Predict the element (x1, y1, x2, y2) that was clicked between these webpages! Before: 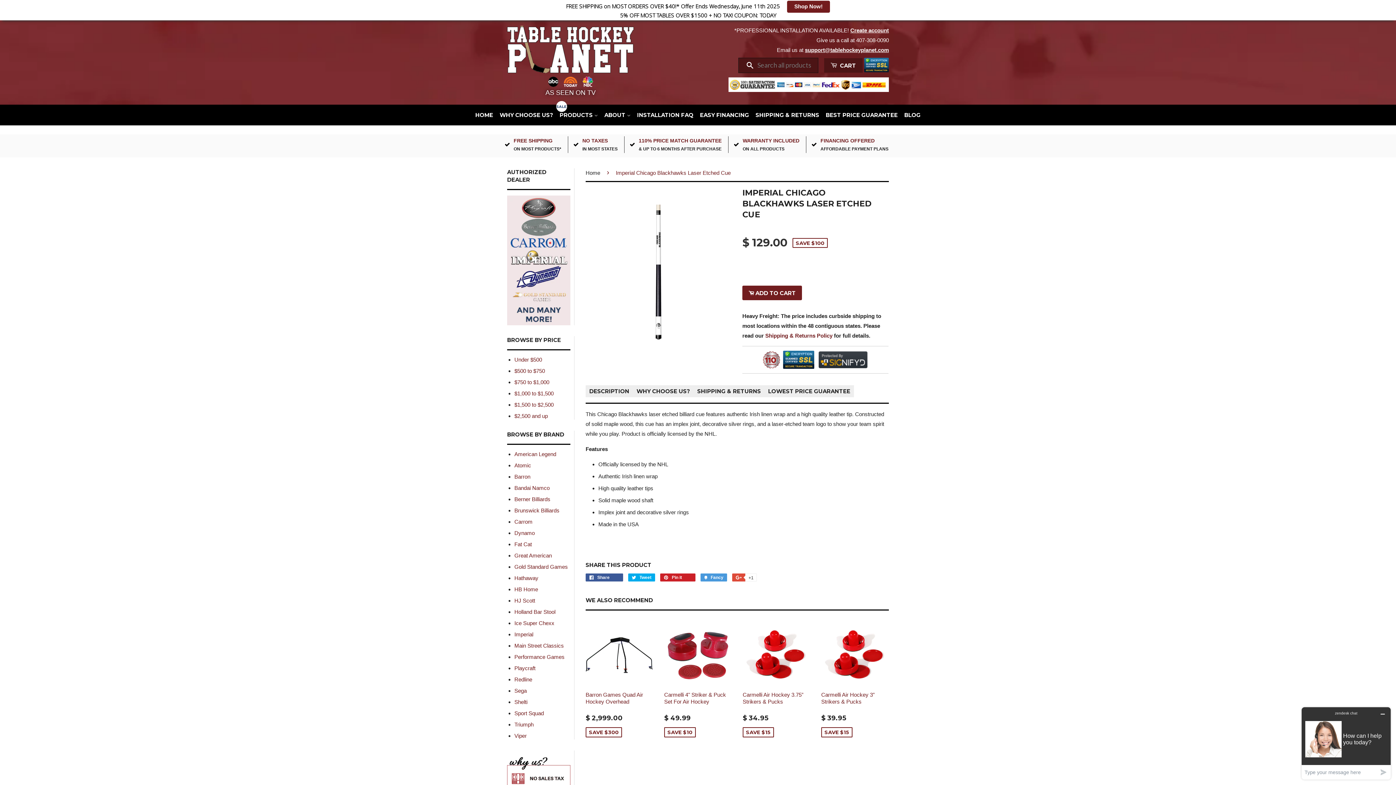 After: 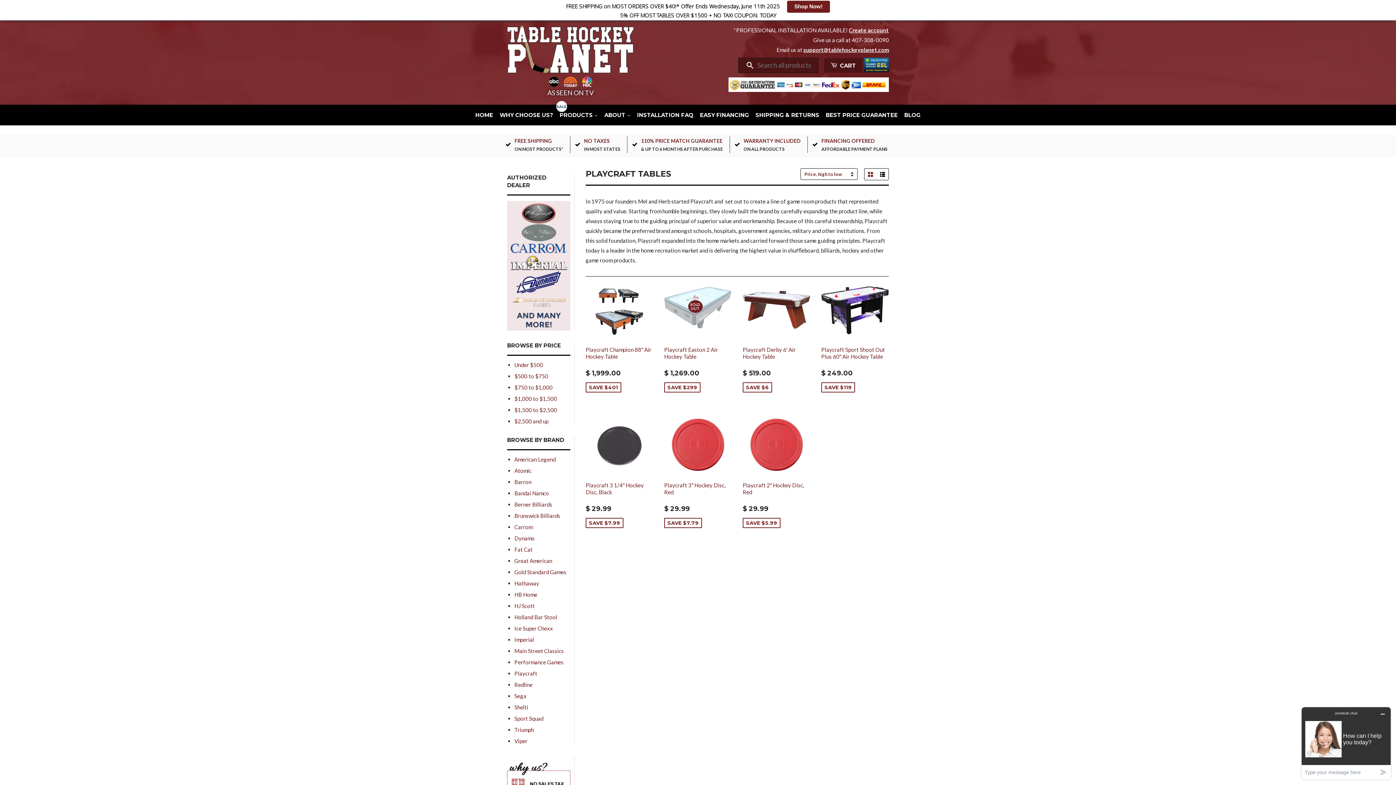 Action: bbox: (514, 665, 535, 671) label: Playcraft